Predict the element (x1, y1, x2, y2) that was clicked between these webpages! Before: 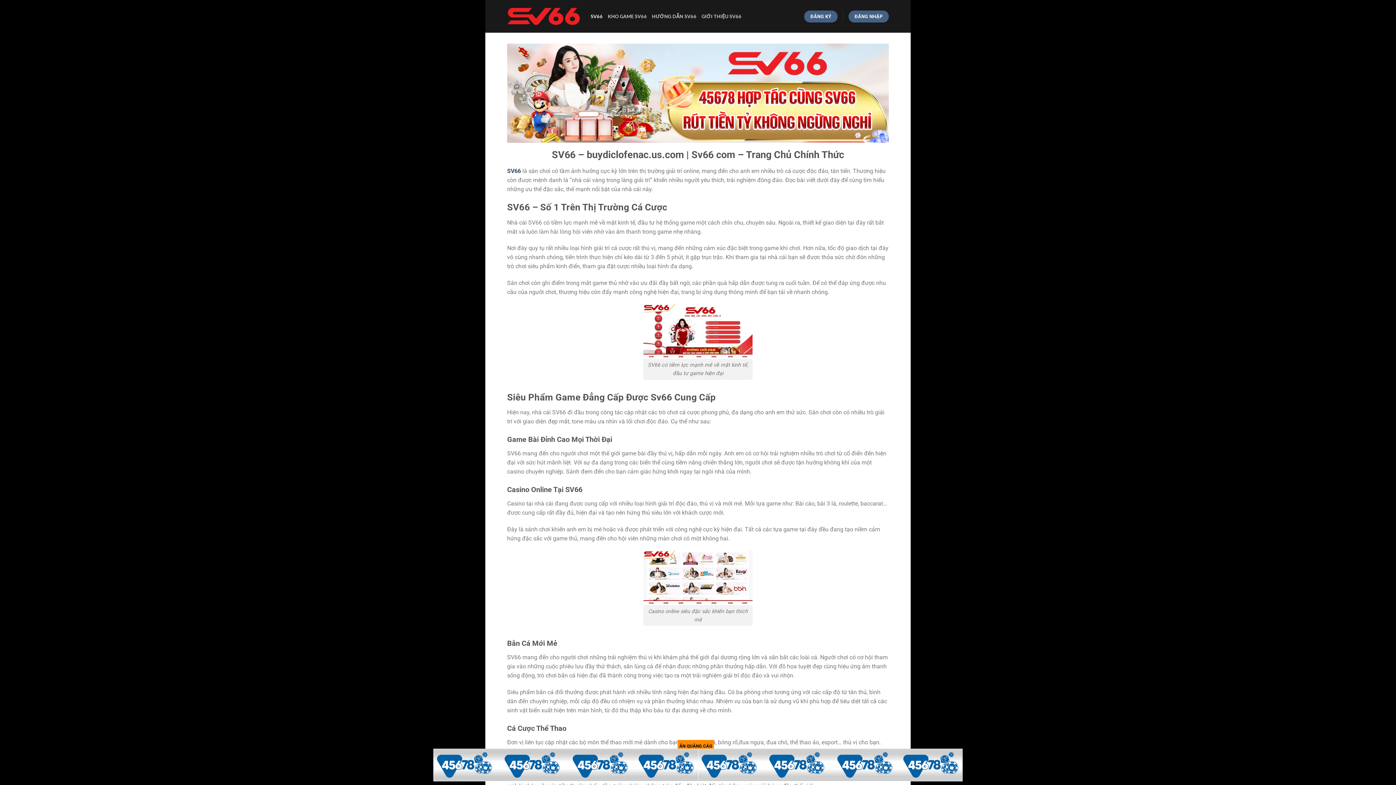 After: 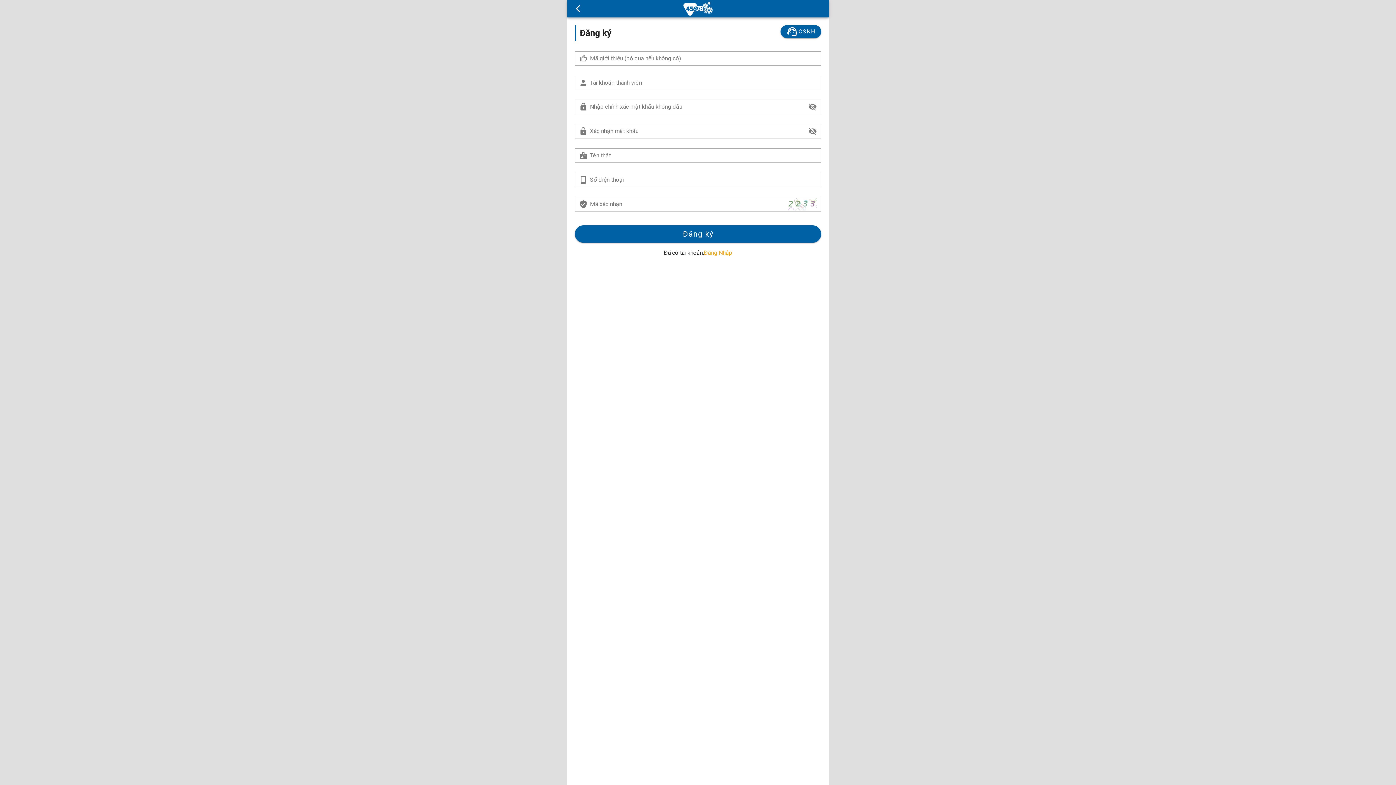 Action: label: ĐĂNG KÝ bbox: (804, 10, 837, 22)